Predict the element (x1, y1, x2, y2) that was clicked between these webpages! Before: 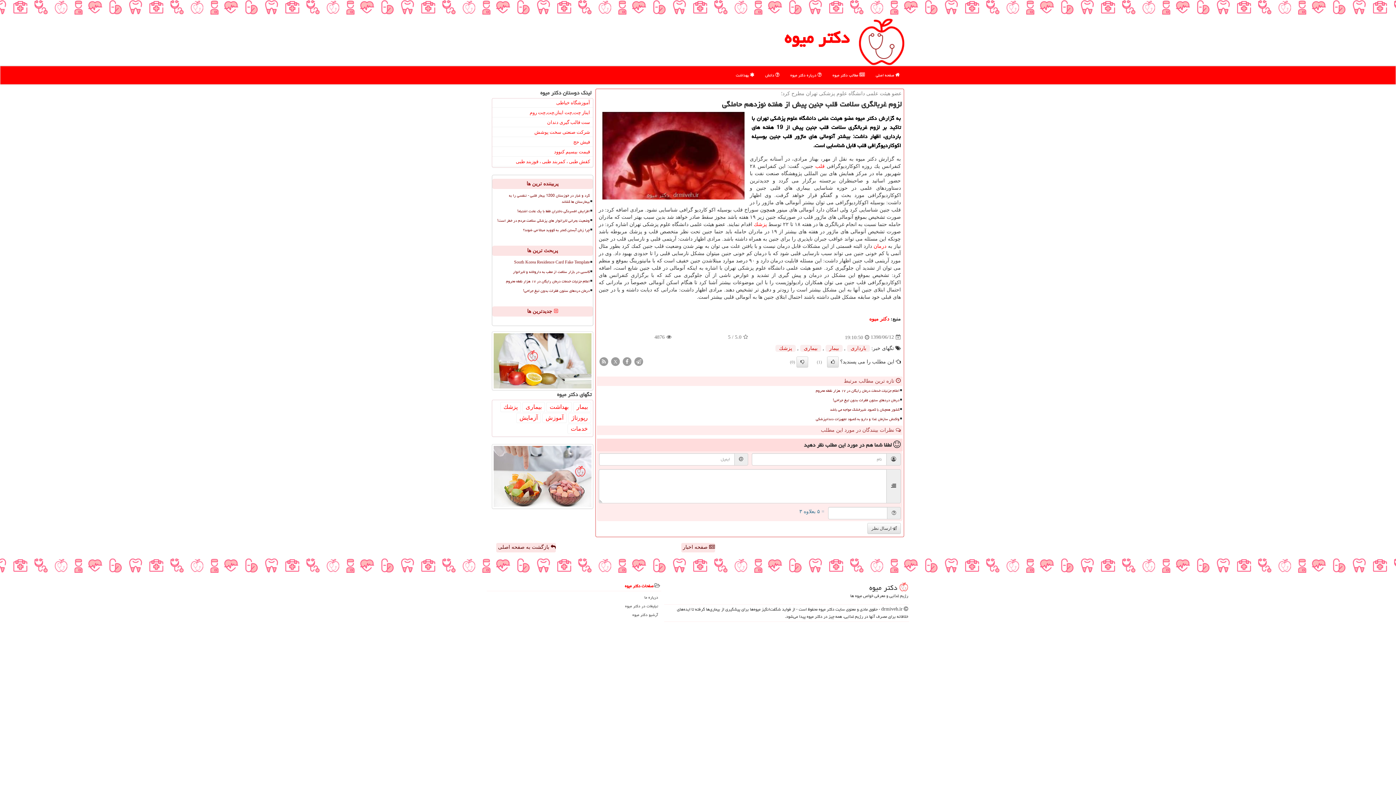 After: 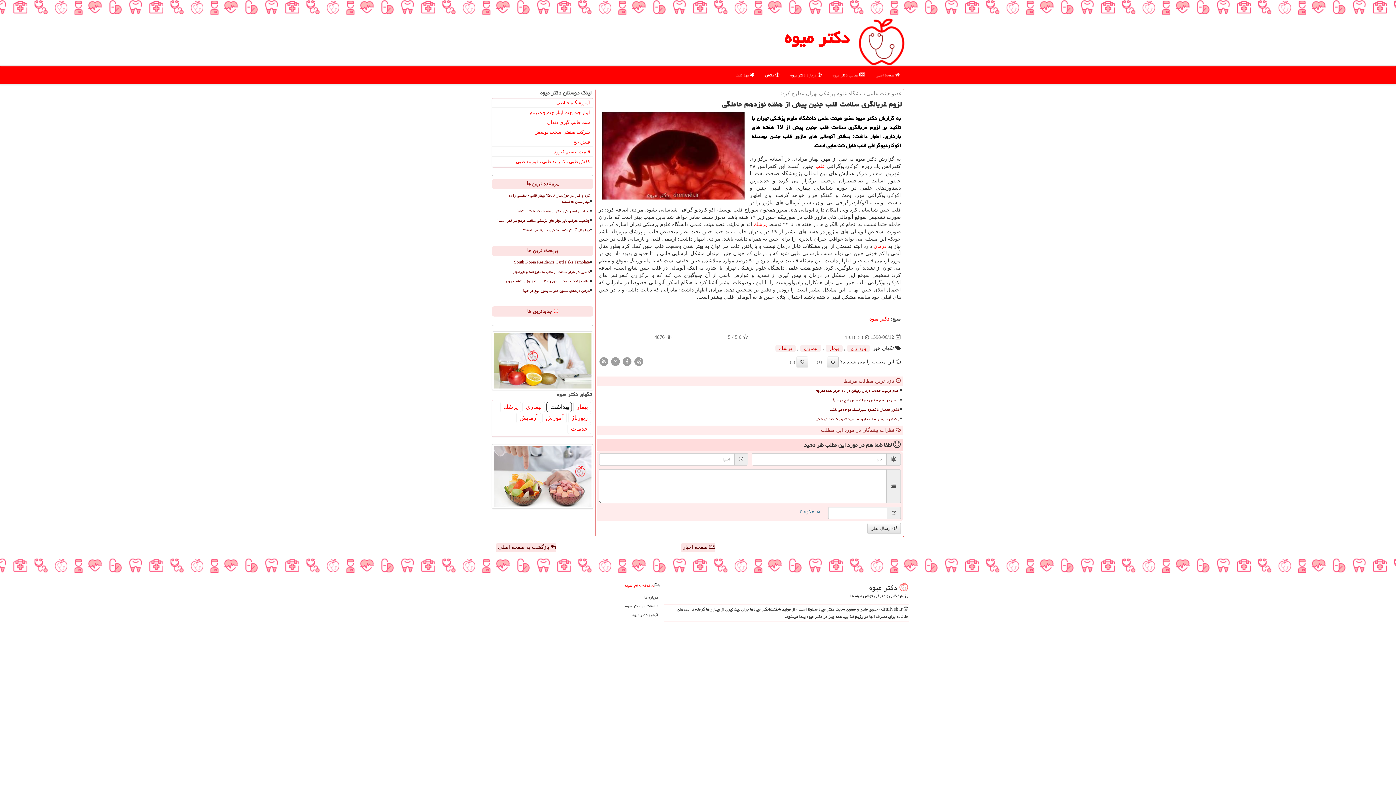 Action: bbox: (546, 402, 572, 412) label: بهداشت